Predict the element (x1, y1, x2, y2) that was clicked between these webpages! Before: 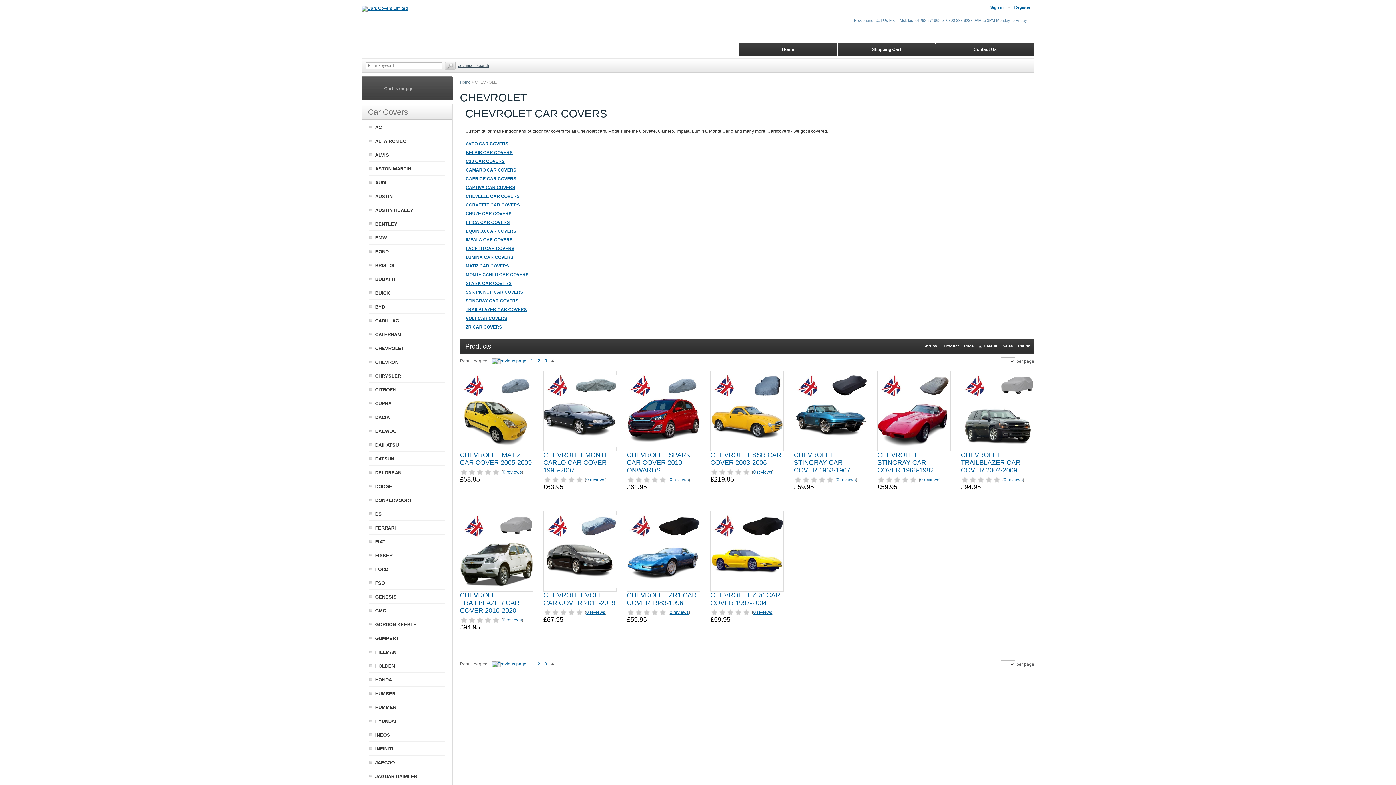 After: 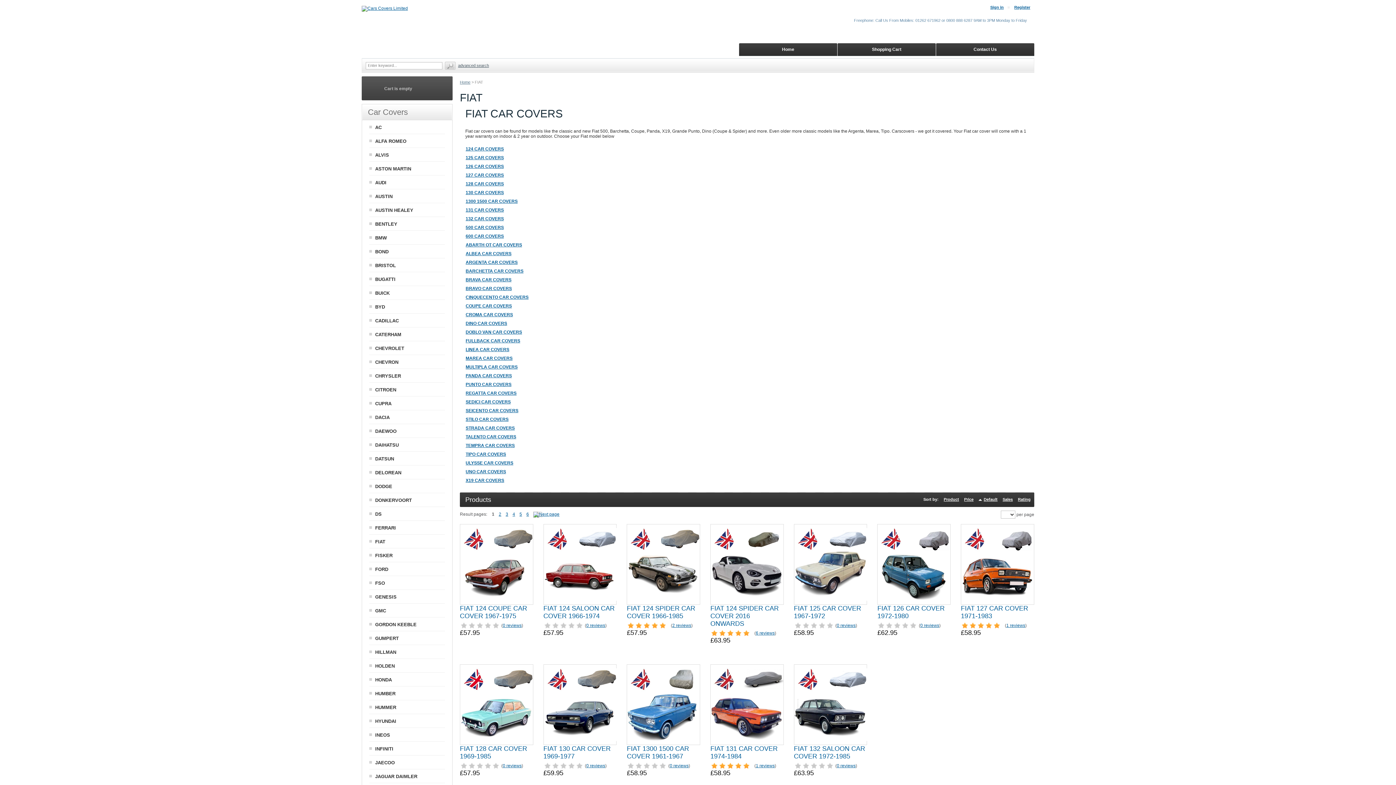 Action: bbox: (375, 539, 385, 544) label: FIAT